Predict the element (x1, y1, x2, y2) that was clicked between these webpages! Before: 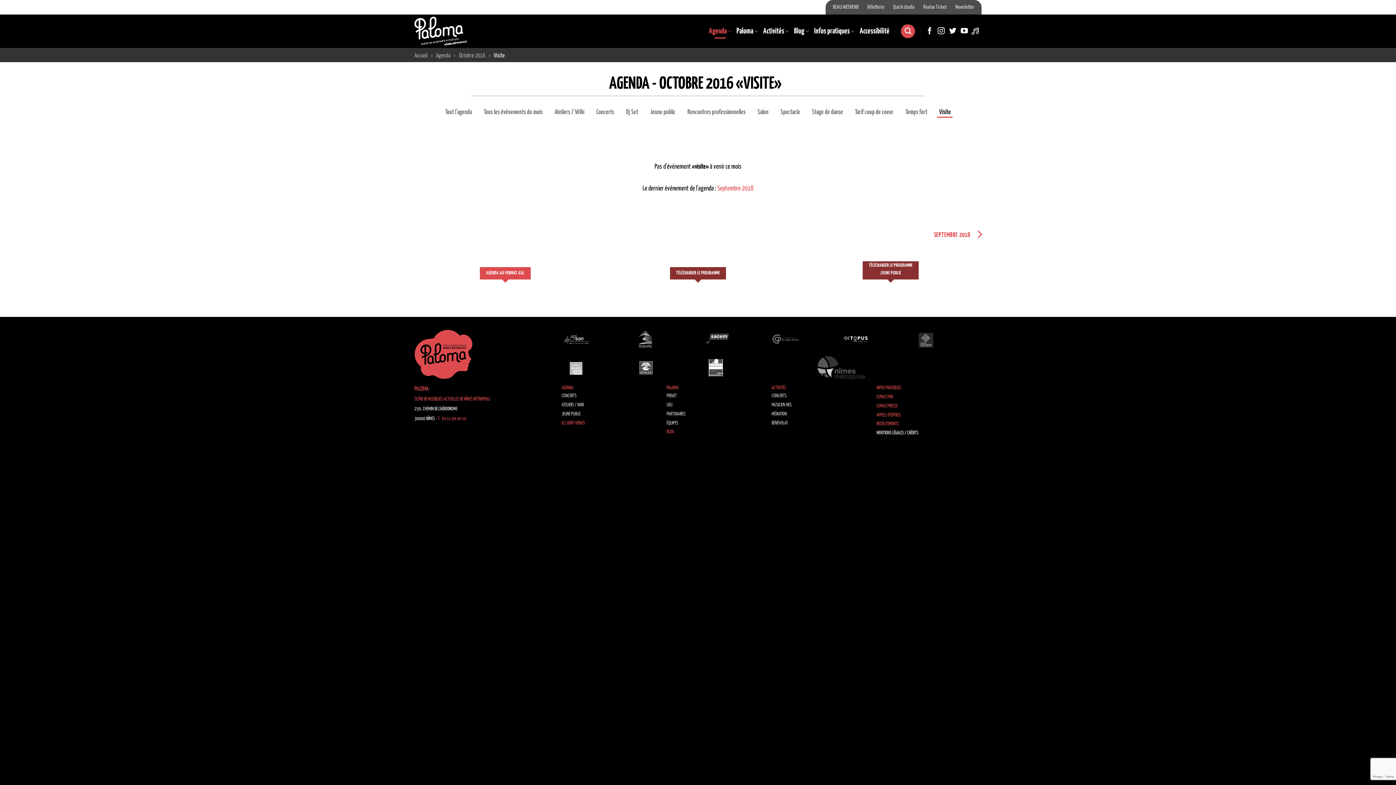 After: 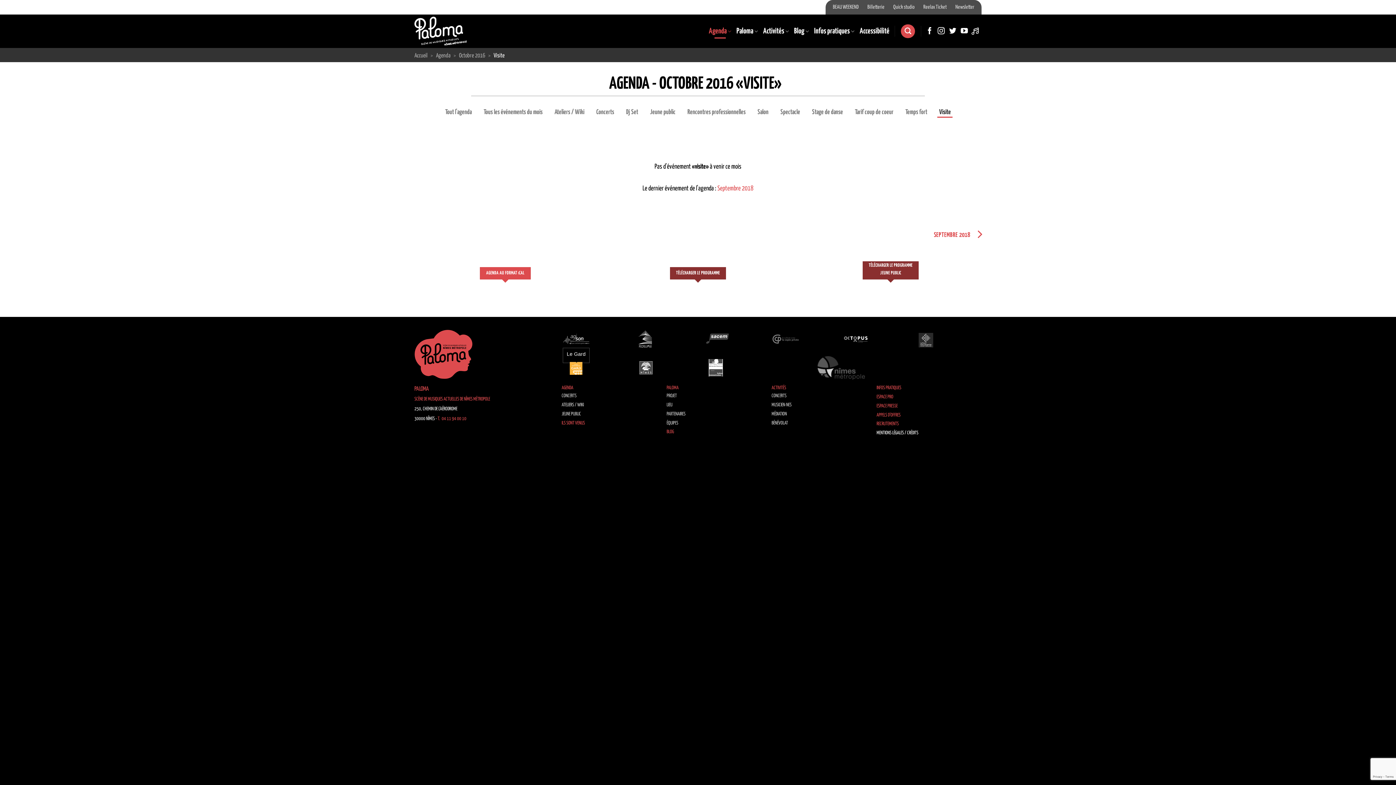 Action: bbox: (561, 365, 590, 370)